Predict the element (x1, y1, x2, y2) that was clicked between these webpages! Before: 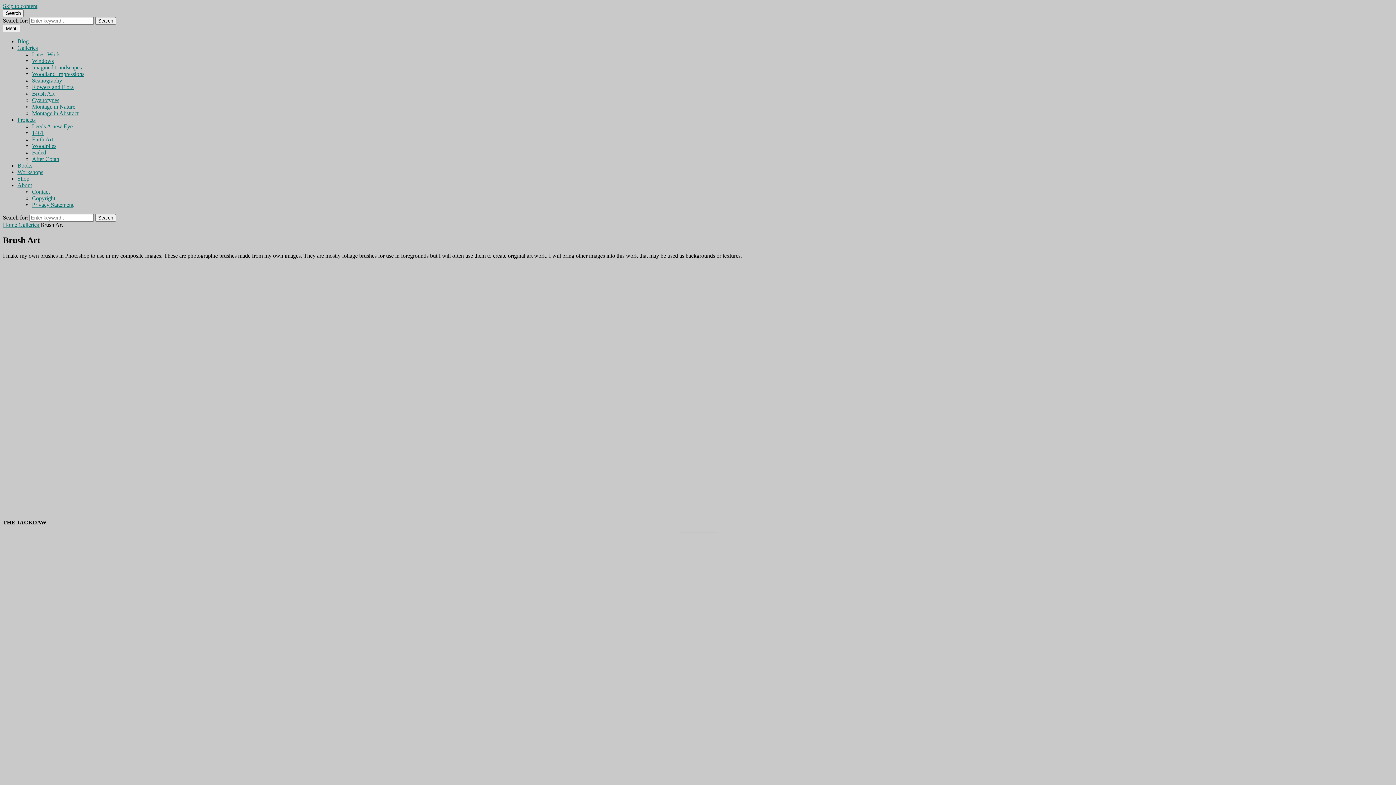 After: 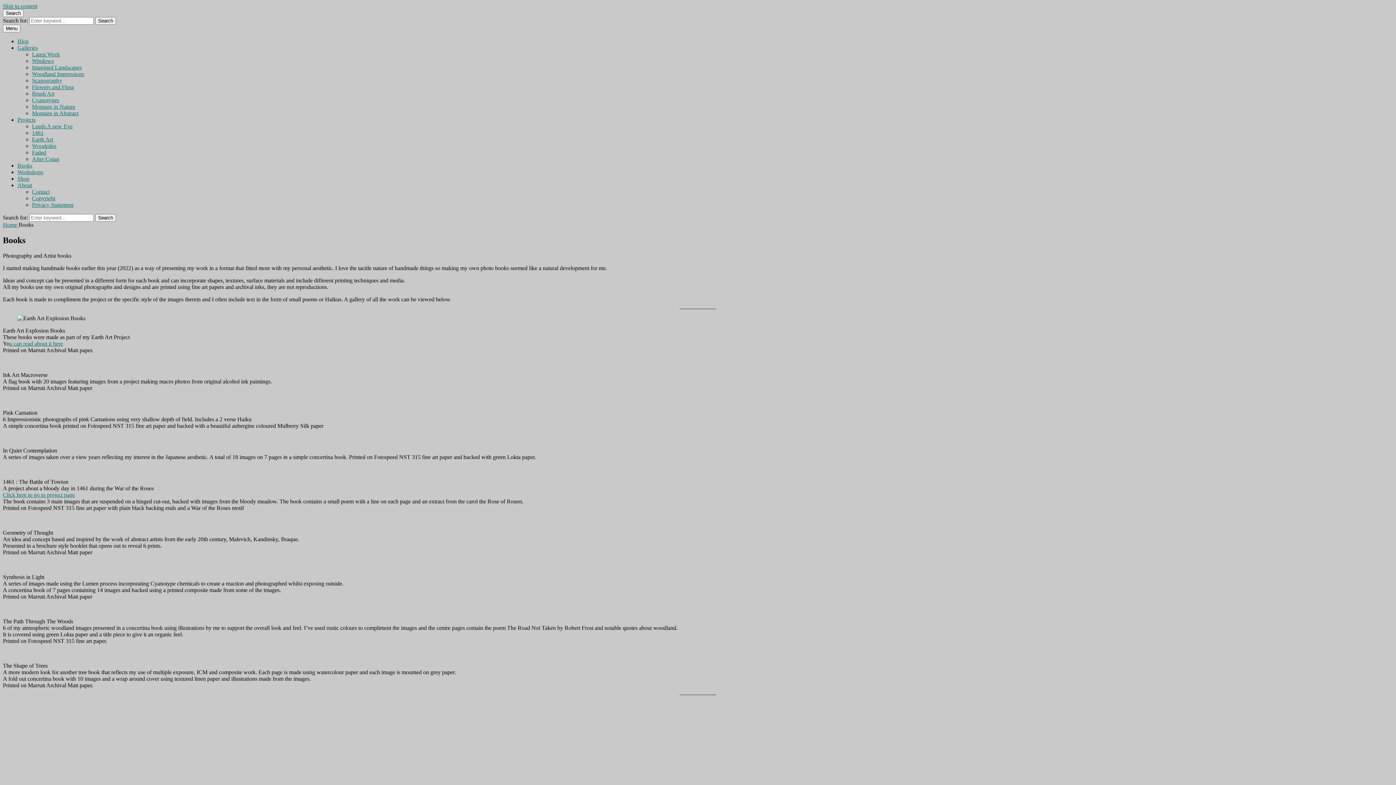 Action: bbox: (17, 162, 32, 168) label: Books